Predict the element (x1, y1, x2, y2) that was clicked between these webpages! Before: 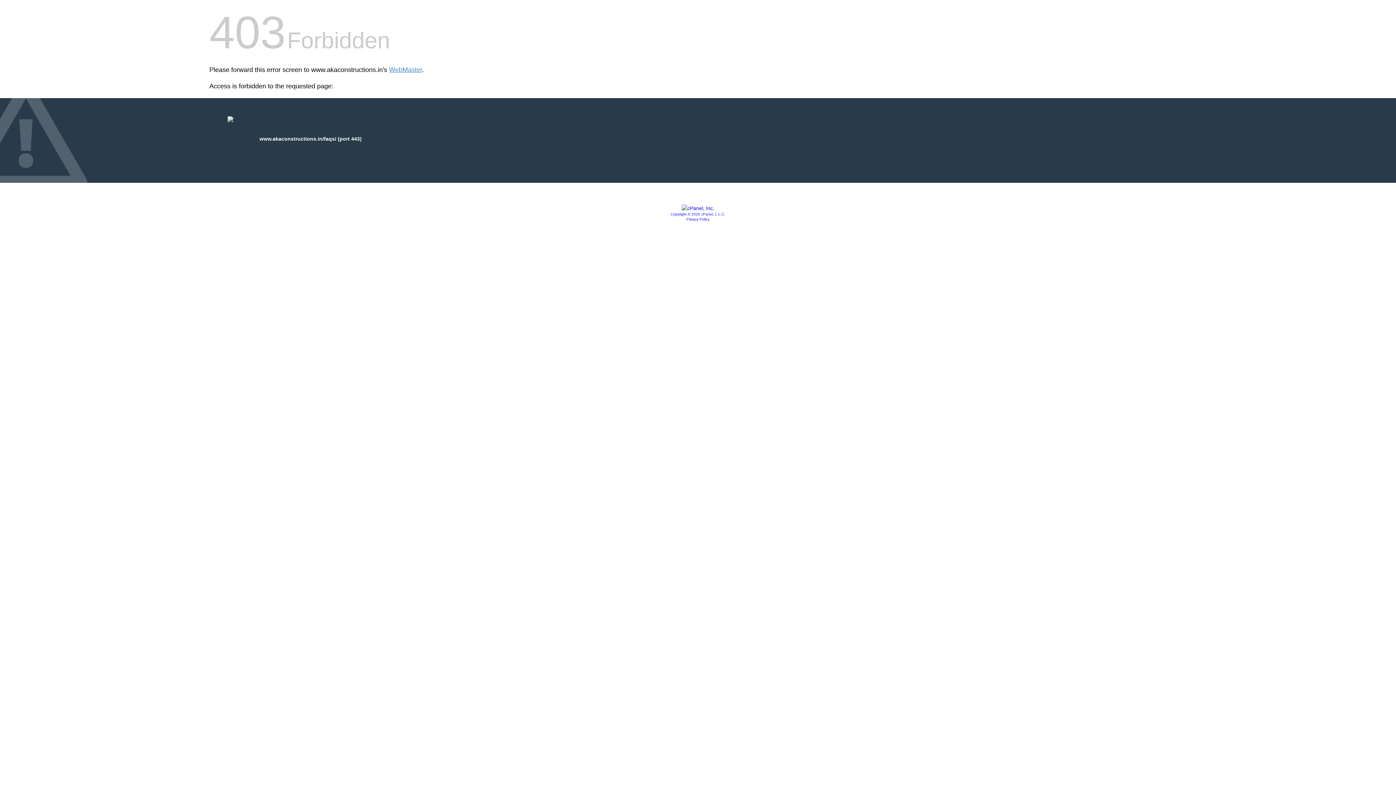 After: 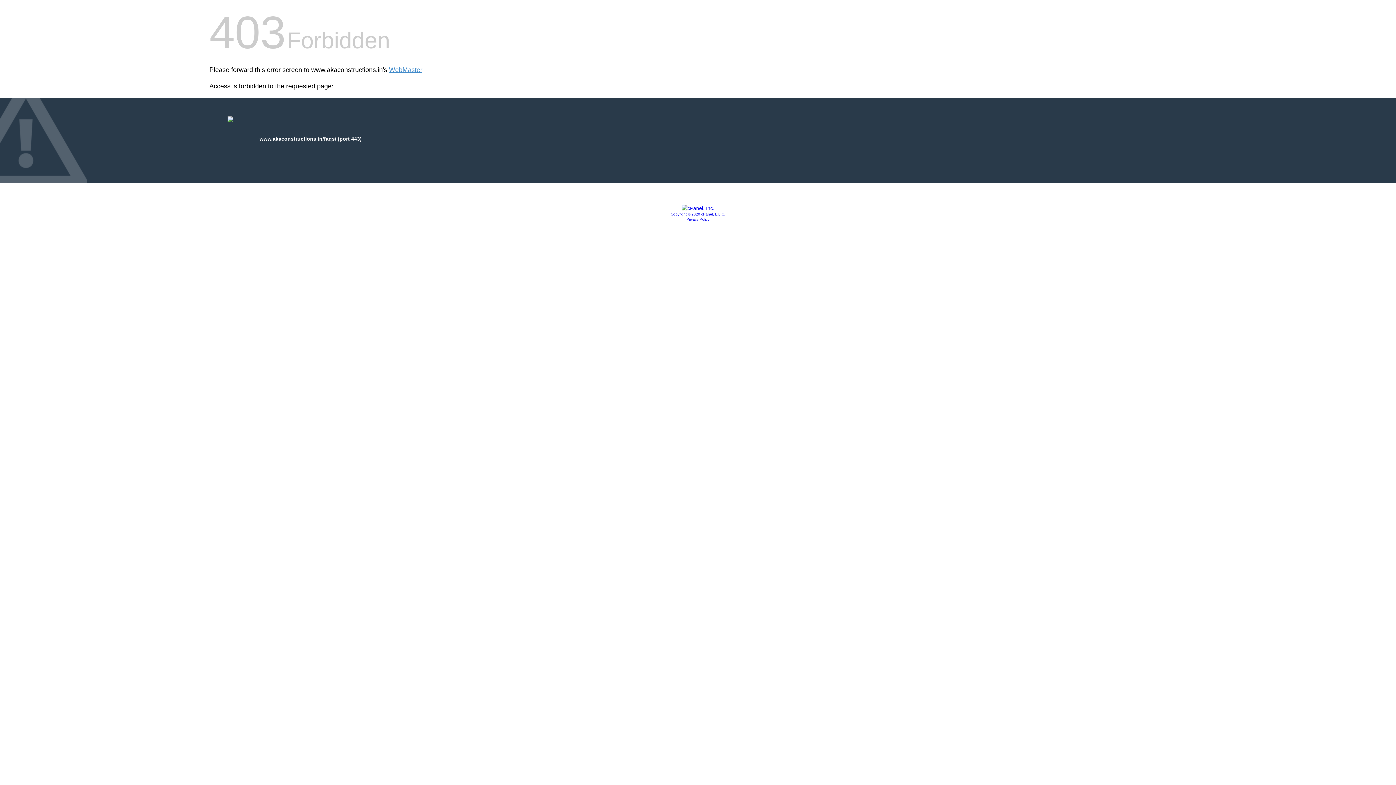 Action: bbox: (681, 205, 714, 211)